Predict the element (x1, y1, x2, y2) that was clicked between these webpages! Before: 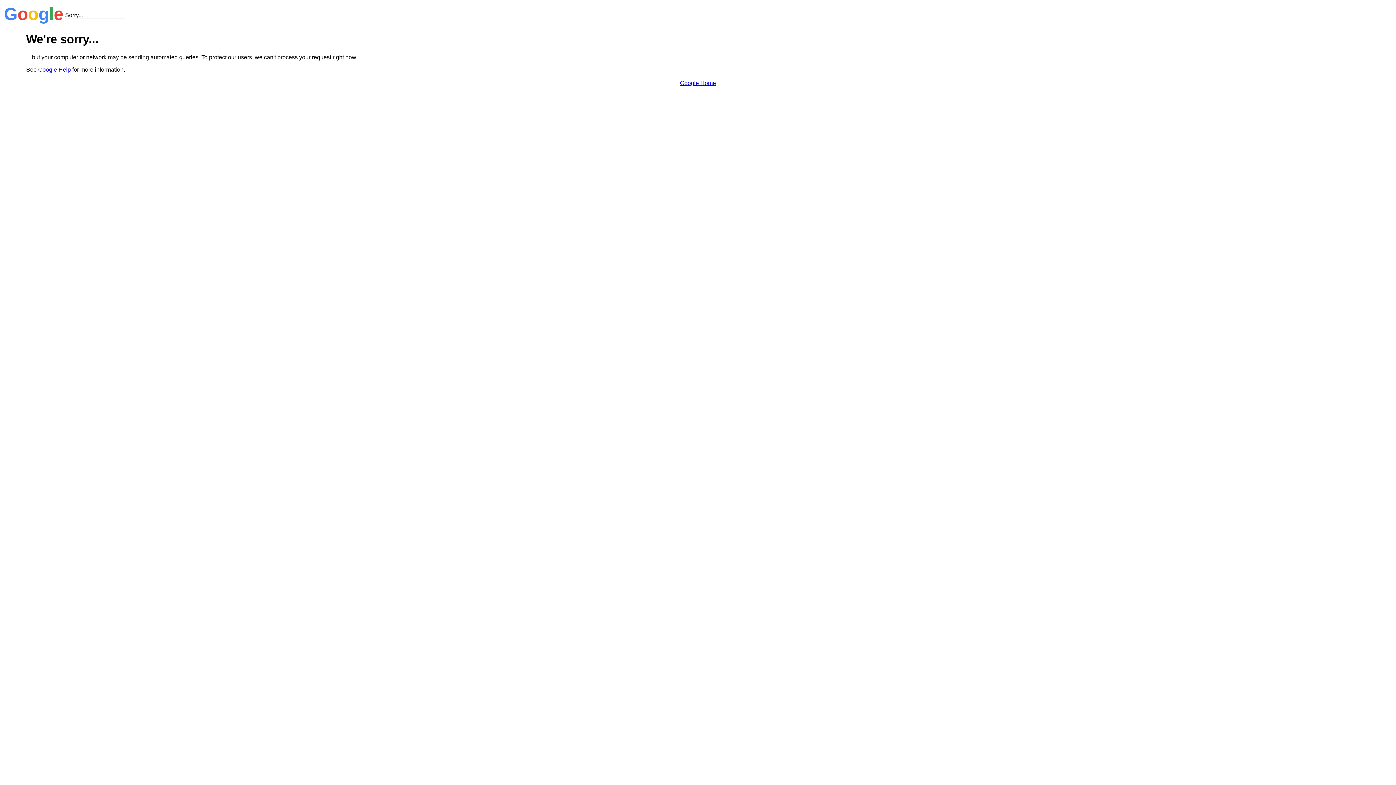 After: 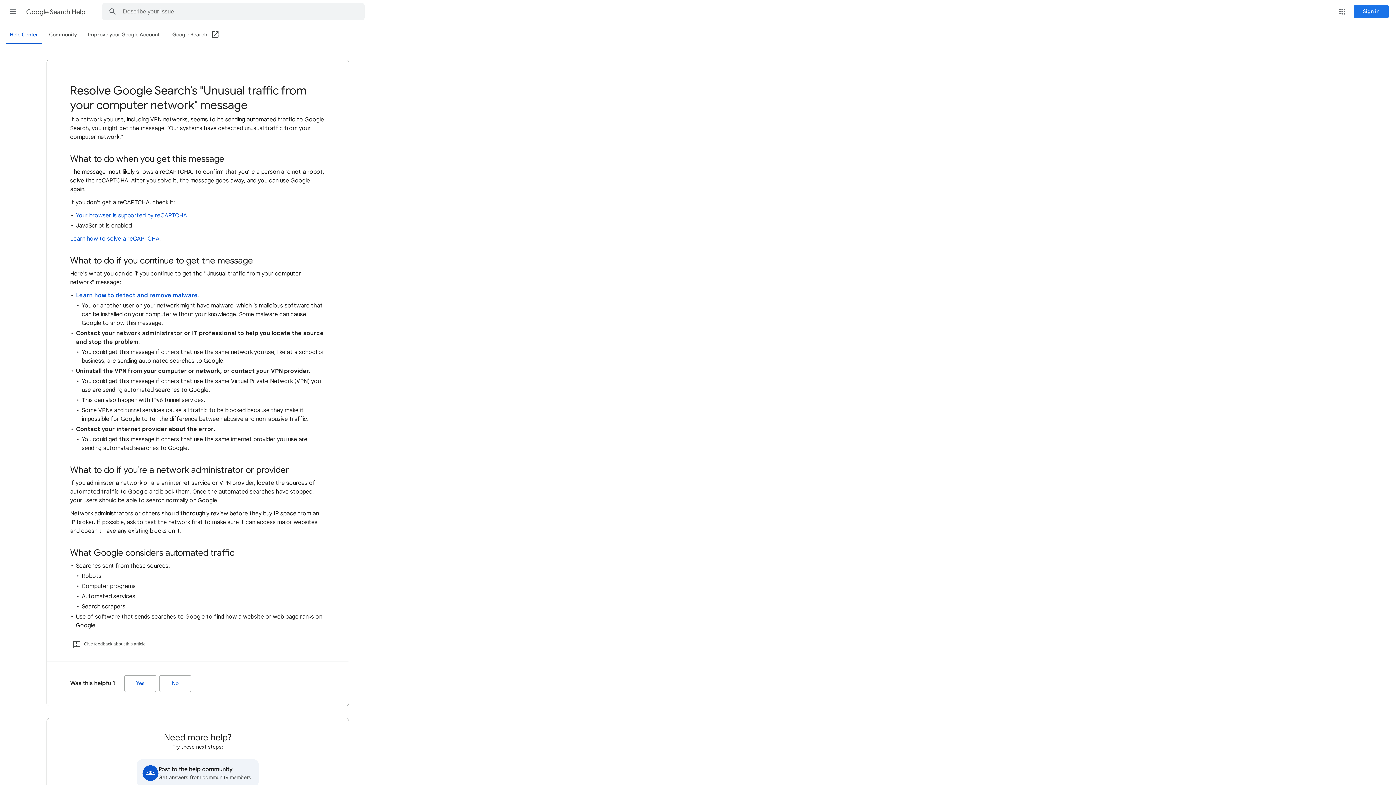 Action: label: Google Help bbox: (38, 66, 70, 72)